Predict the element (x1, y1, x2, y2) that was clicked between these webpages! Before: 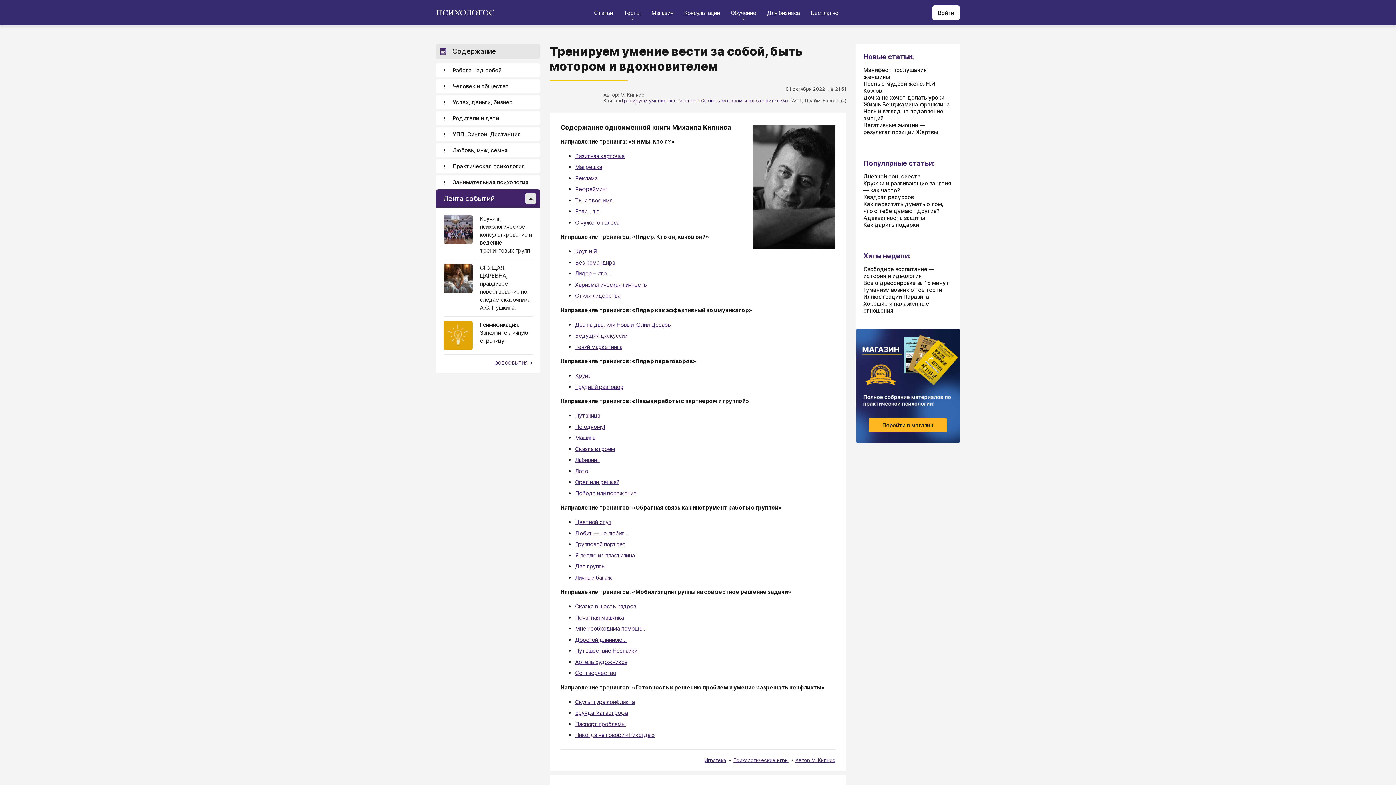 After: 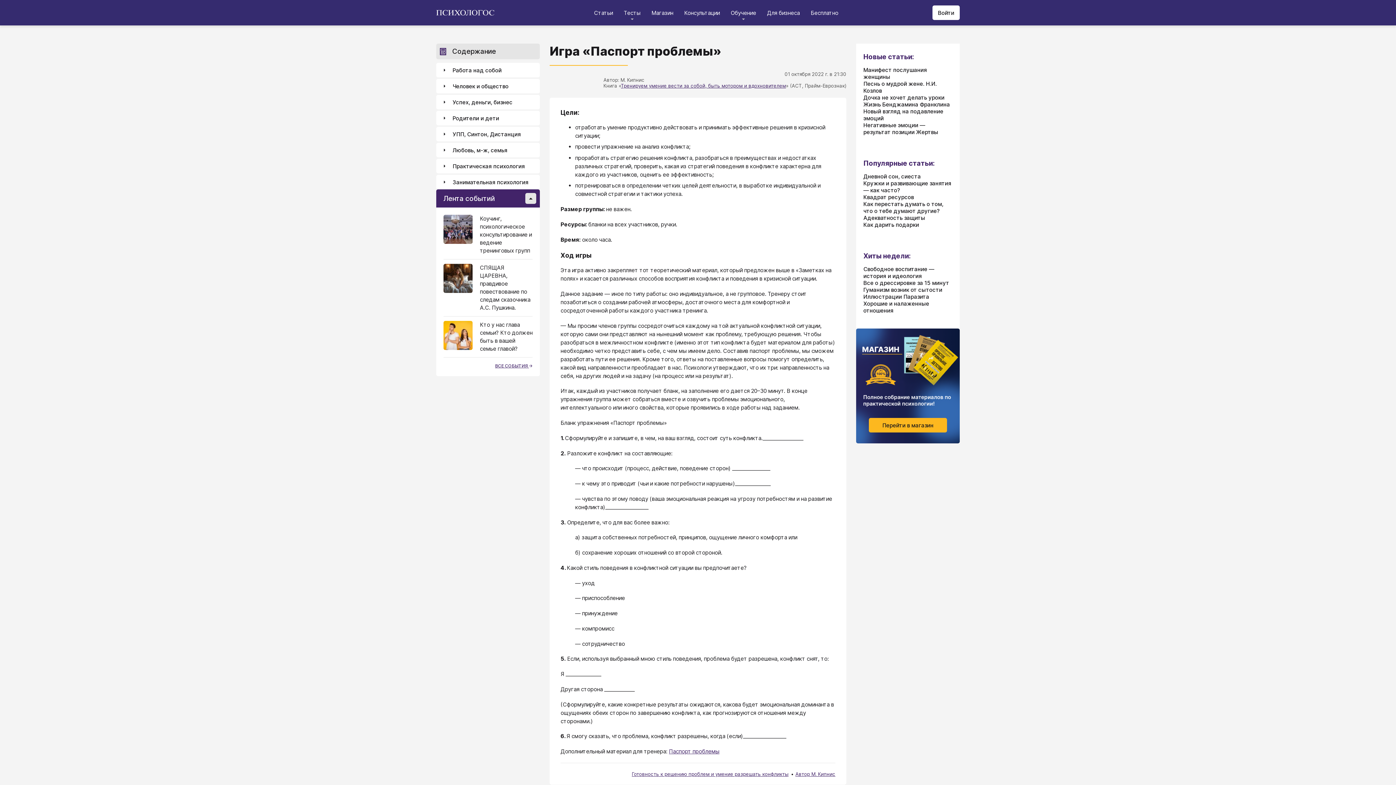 Action: bbox: (575, 720, 625, 727) label: Паспорт проблемы